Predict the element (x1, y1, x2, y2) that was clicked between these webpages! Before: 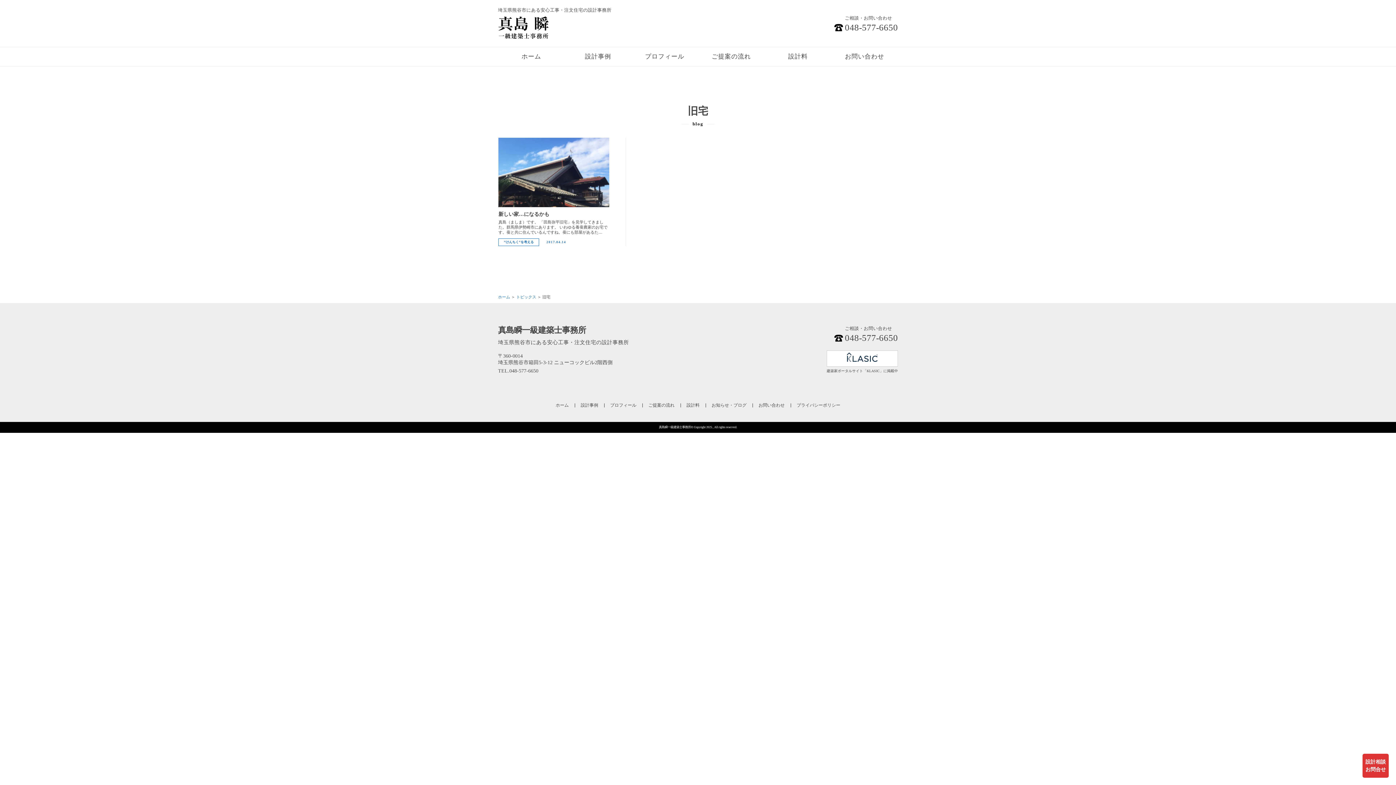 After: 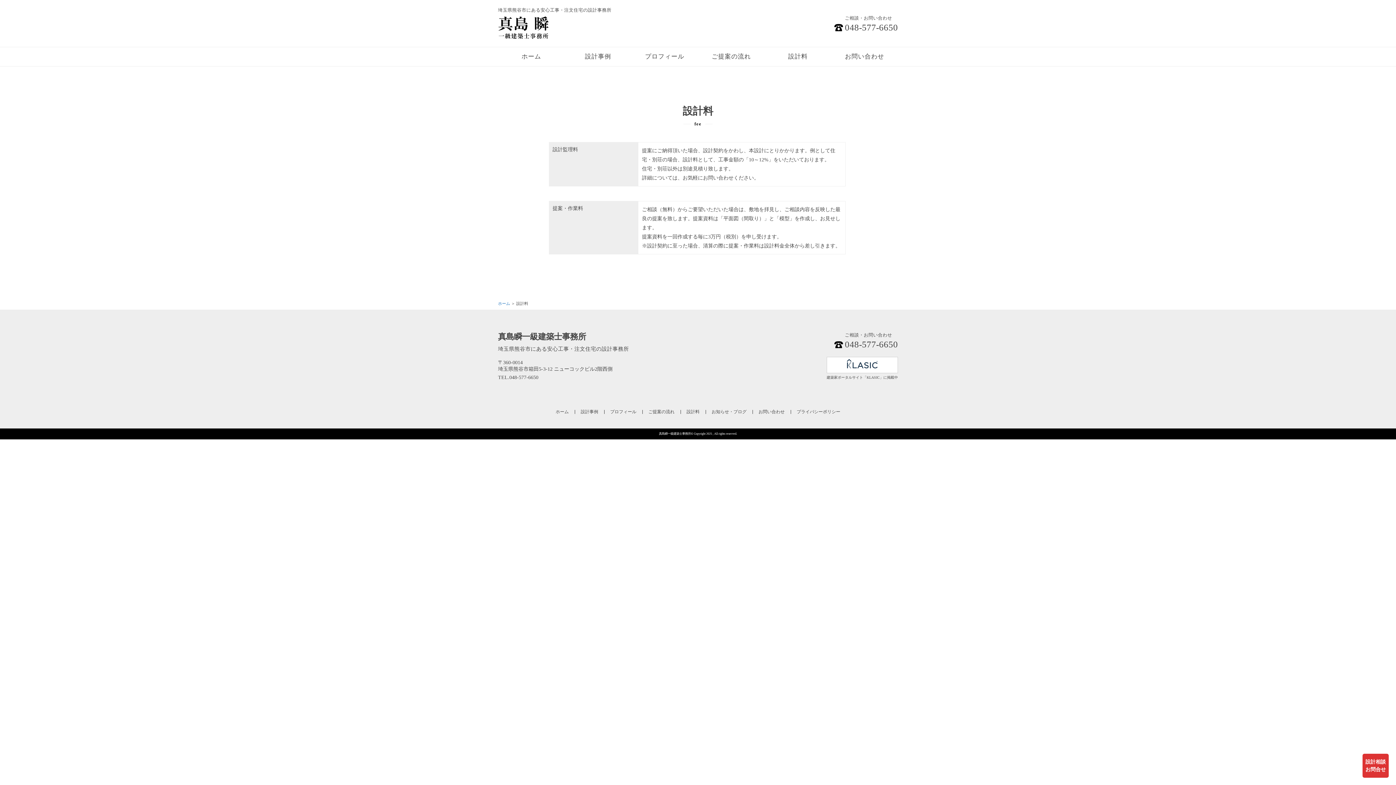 Action: bbox: (686, 403, 699, 408) label: 設計料